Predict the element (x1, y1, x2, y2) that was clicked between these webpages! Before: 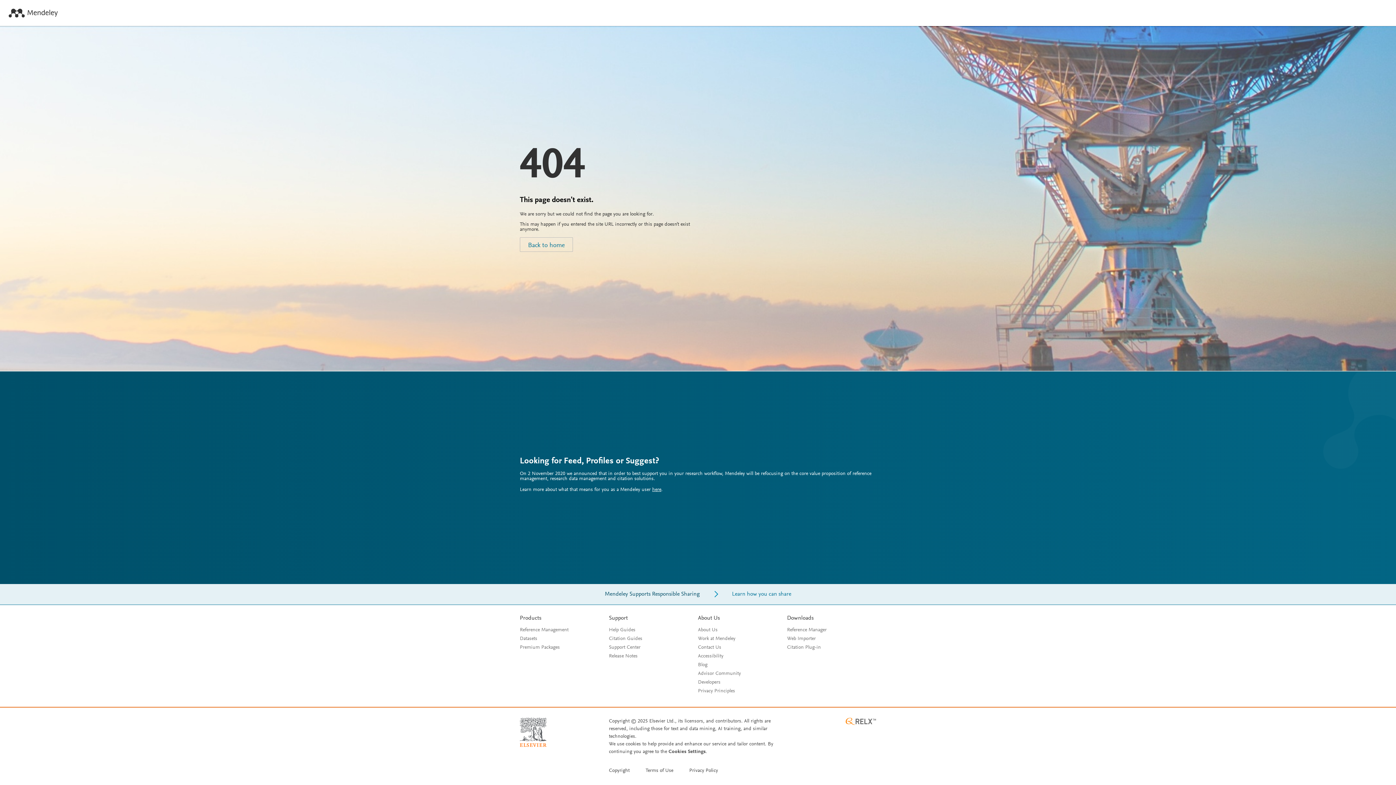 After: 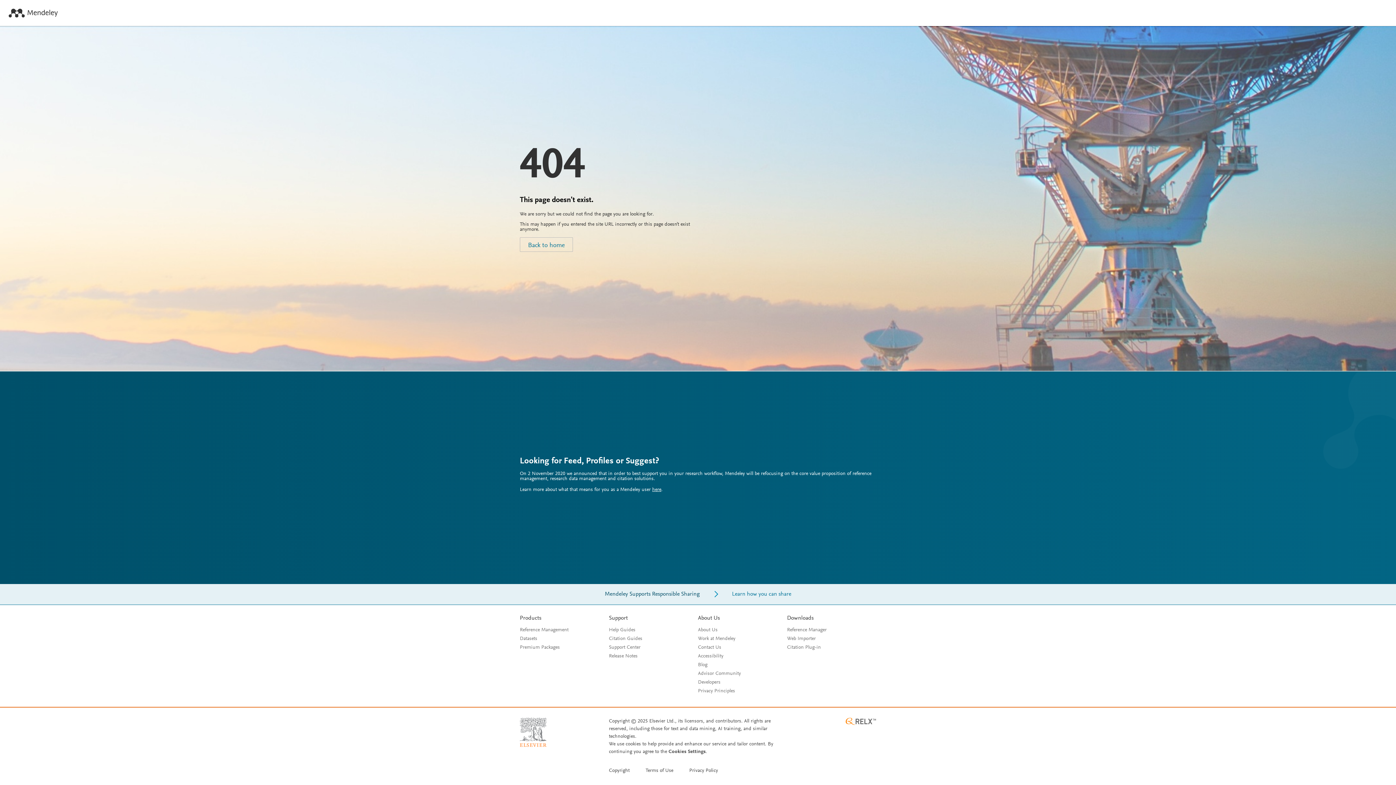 Action: bbox: (520, 742, 546, 748)